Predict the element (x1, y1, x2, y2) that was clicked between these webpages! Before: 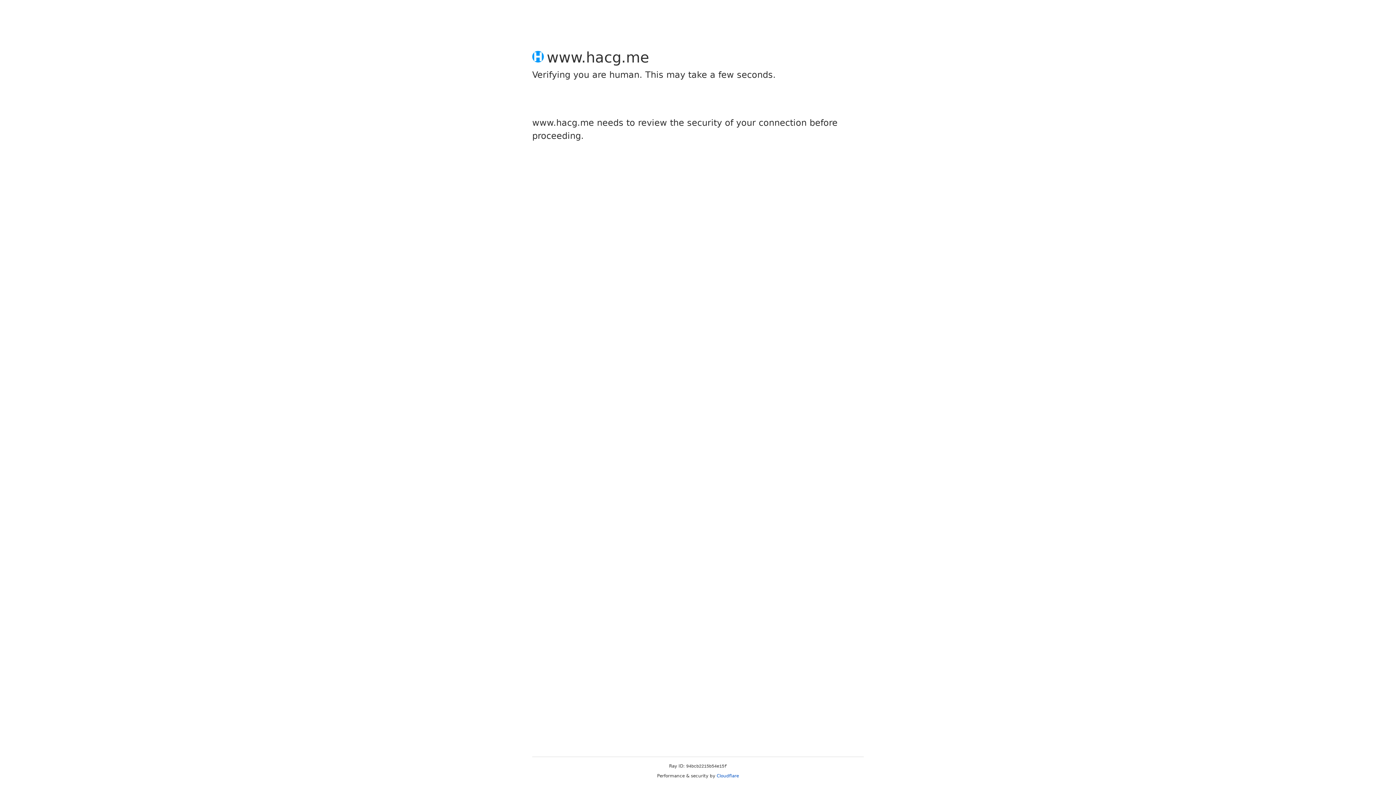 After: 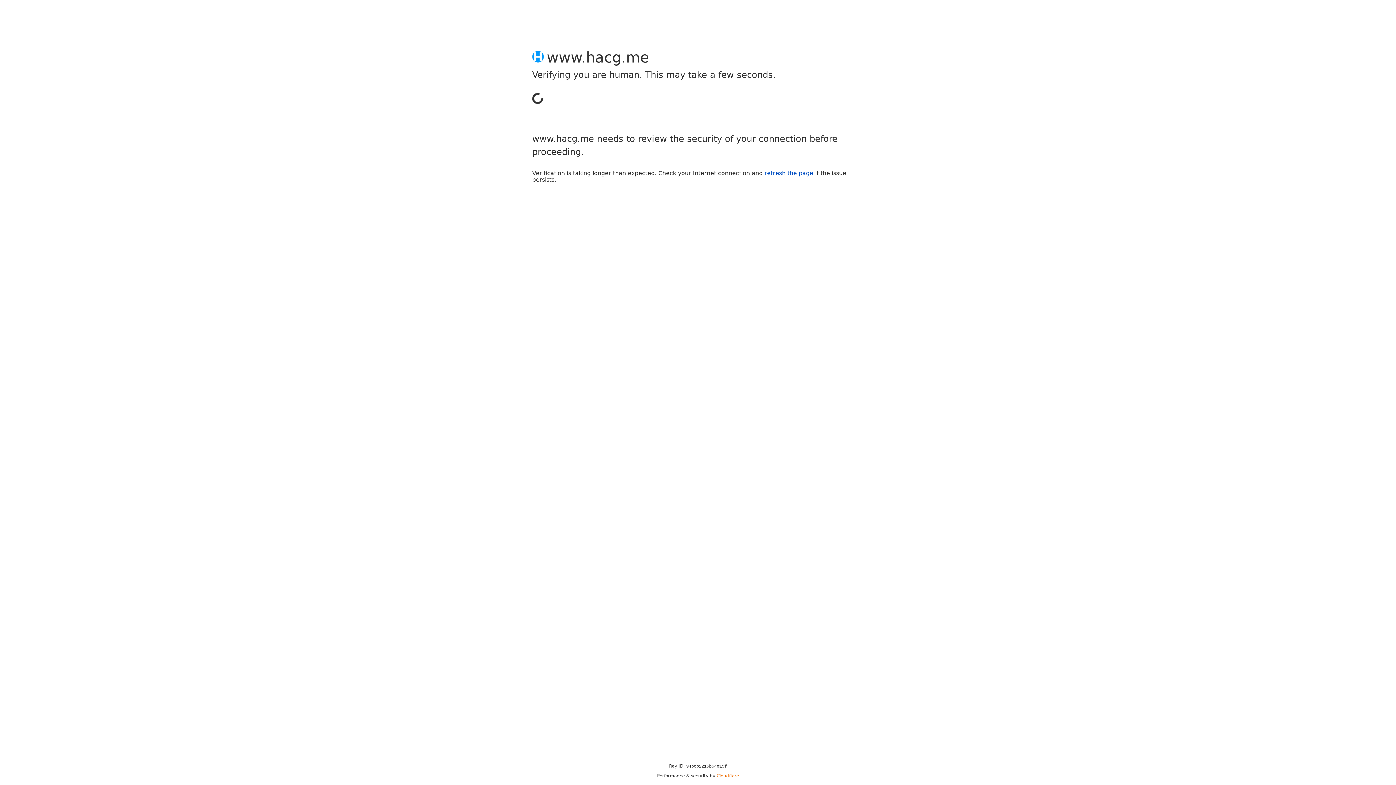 Action: bbox: (716, 773, 739, 778) label: Cloudflare